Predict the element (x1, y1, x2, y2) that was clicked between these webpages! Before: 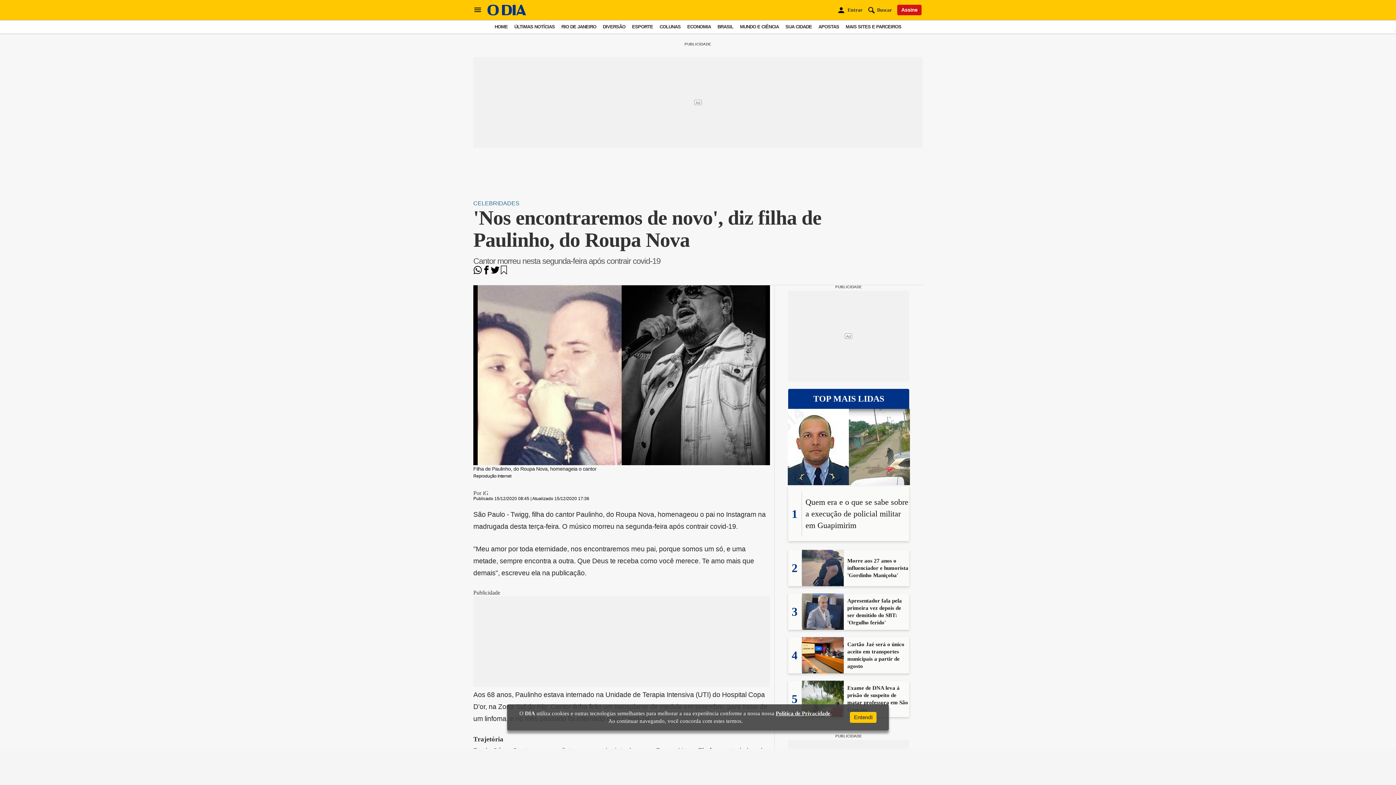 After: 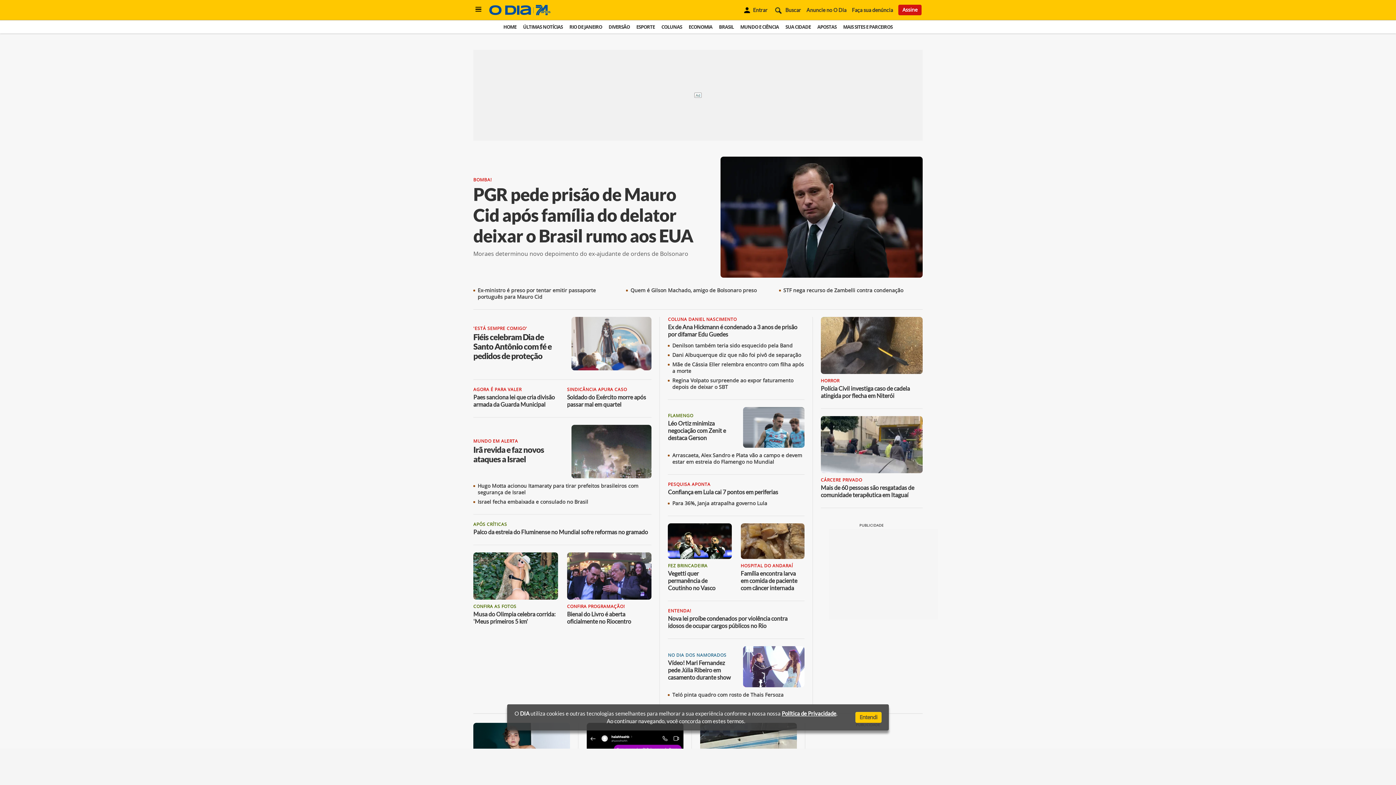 Action: label: HOME bbox: (494, 24, 507, 29)